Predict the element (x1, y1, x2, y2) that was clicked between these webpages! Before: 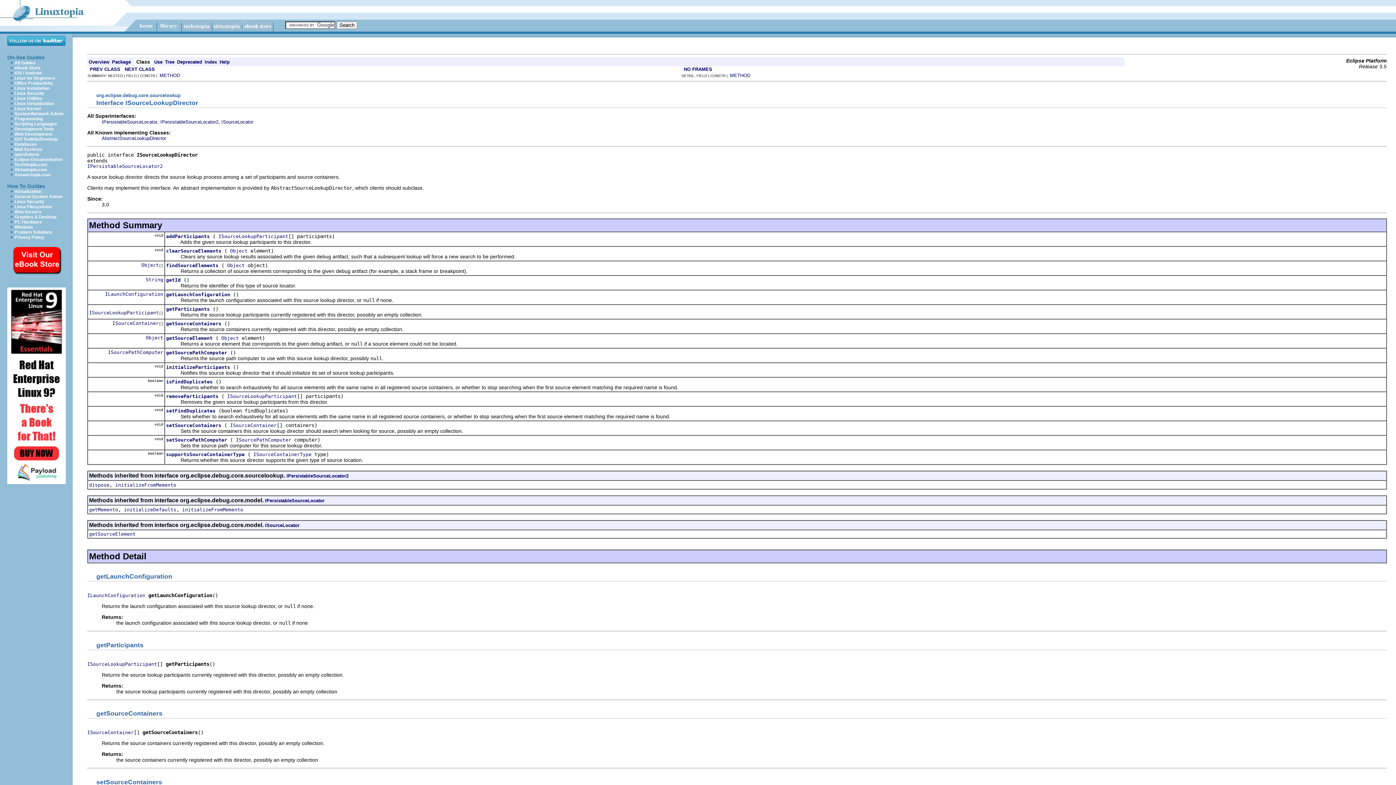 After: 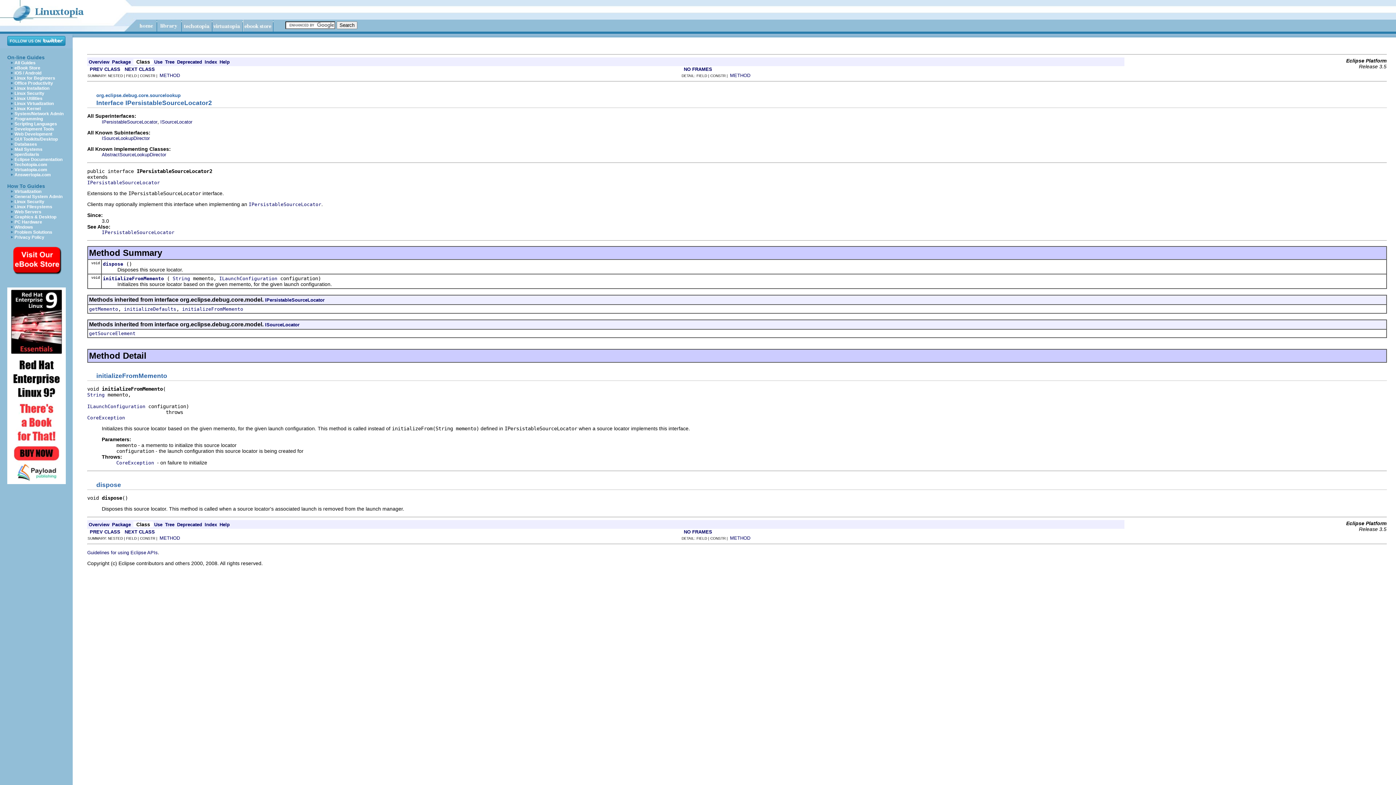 Action: bbox: (286, 473, 348, 478) label: IPersistableSourceLocator2